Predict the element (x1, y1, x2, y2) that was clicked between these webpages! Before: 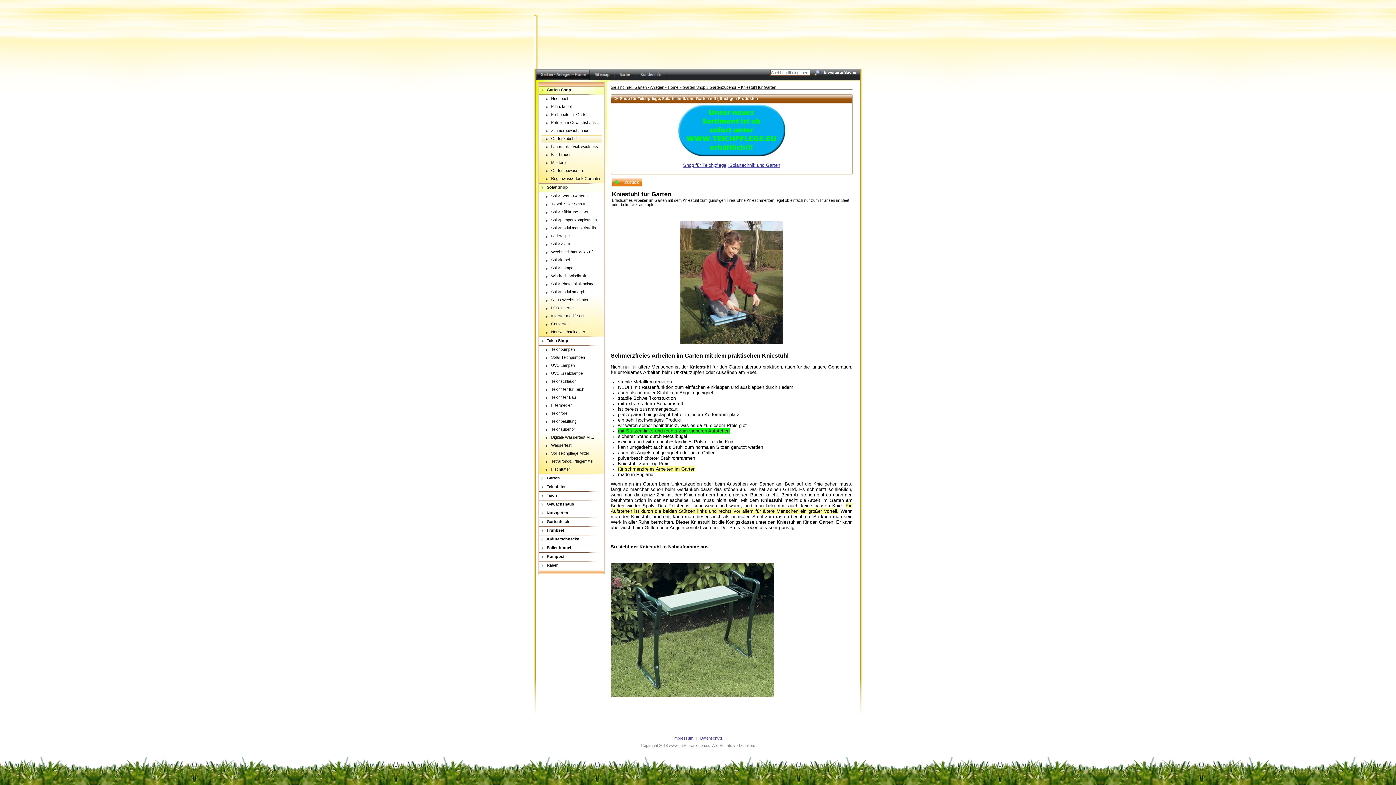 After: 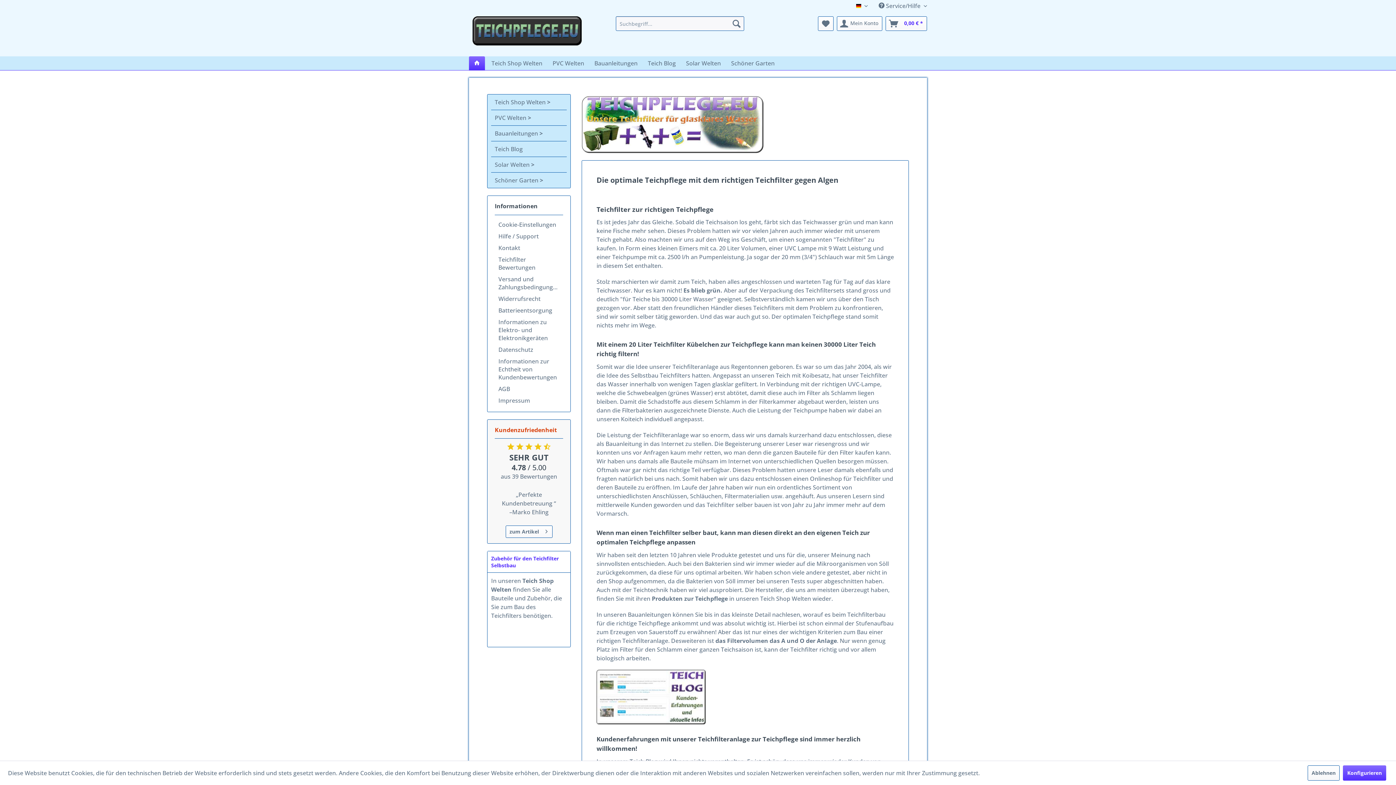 Action: bbox: (677, 154, 786, 158)